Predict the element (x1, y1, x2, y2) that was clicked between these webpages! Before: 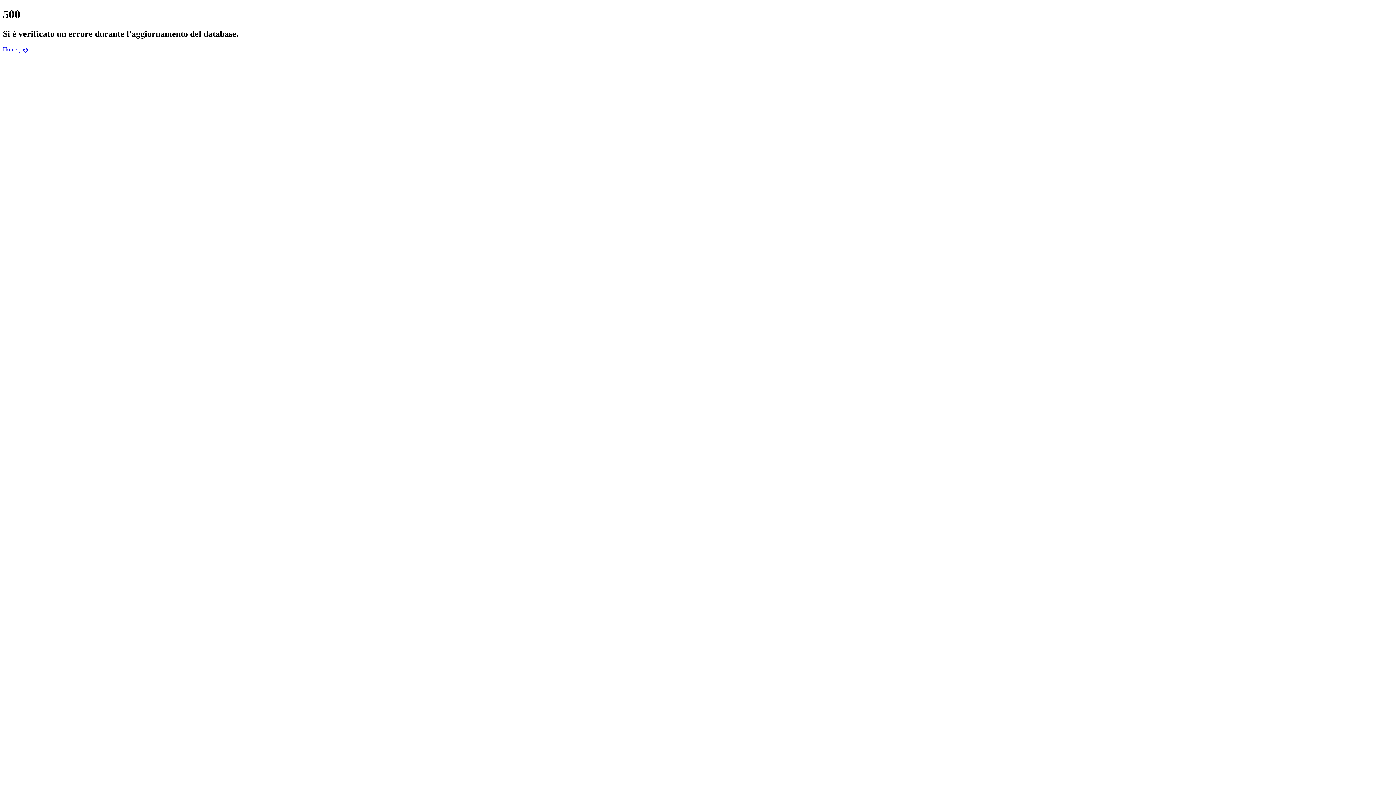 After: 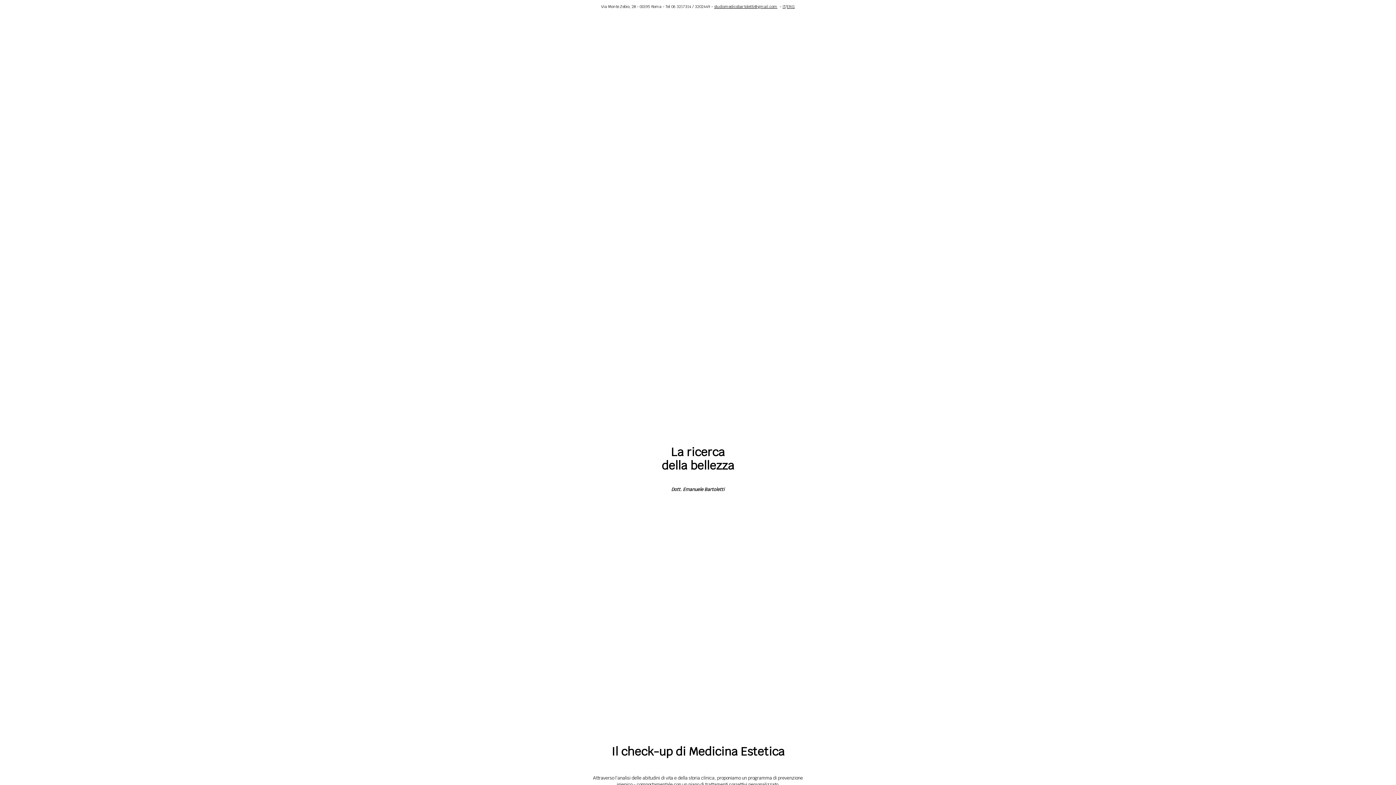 Action: label: Home page bbox: (2, 46, 29, 52)